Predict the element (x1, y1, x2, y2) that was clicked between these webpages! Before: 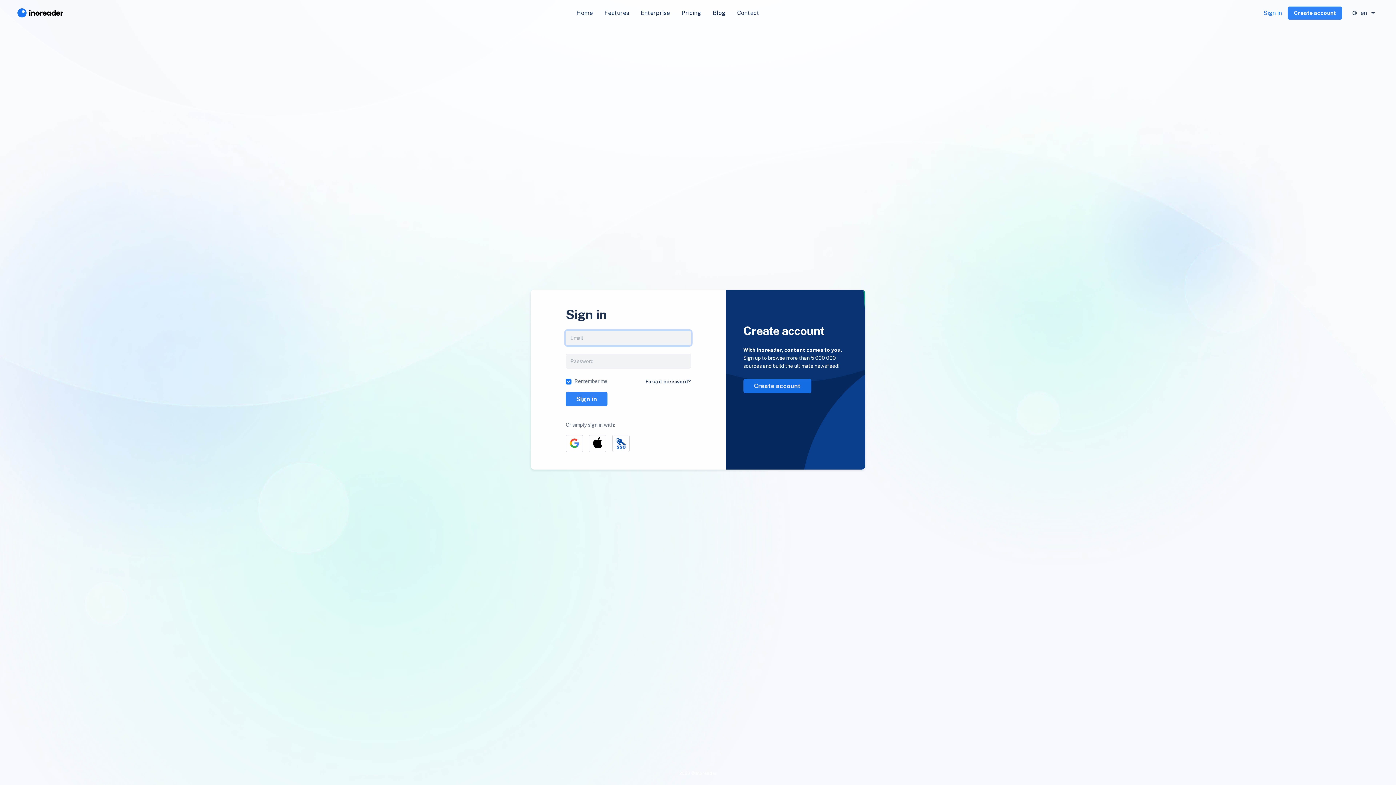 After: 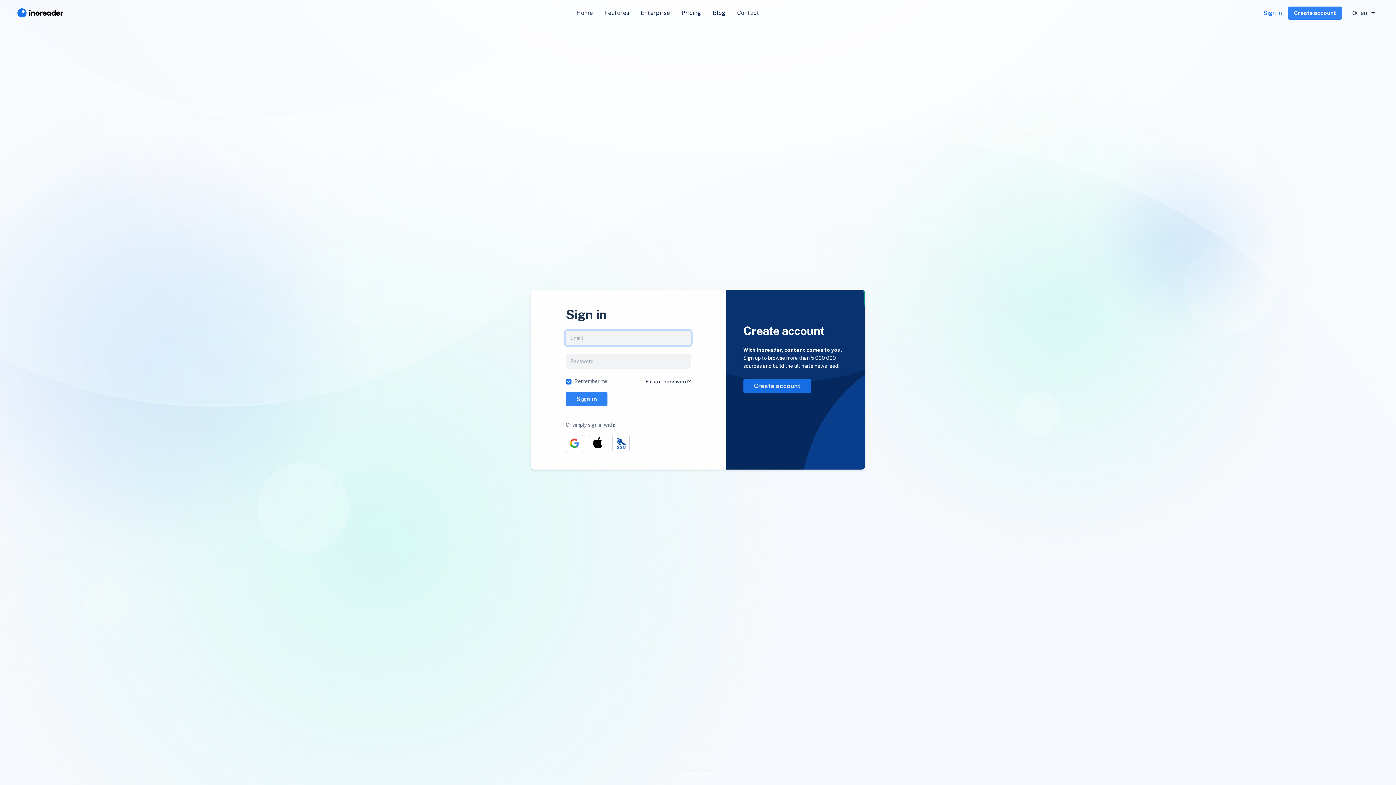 Action: label: Sign in bbox: (1263, 8, 1282, 17)